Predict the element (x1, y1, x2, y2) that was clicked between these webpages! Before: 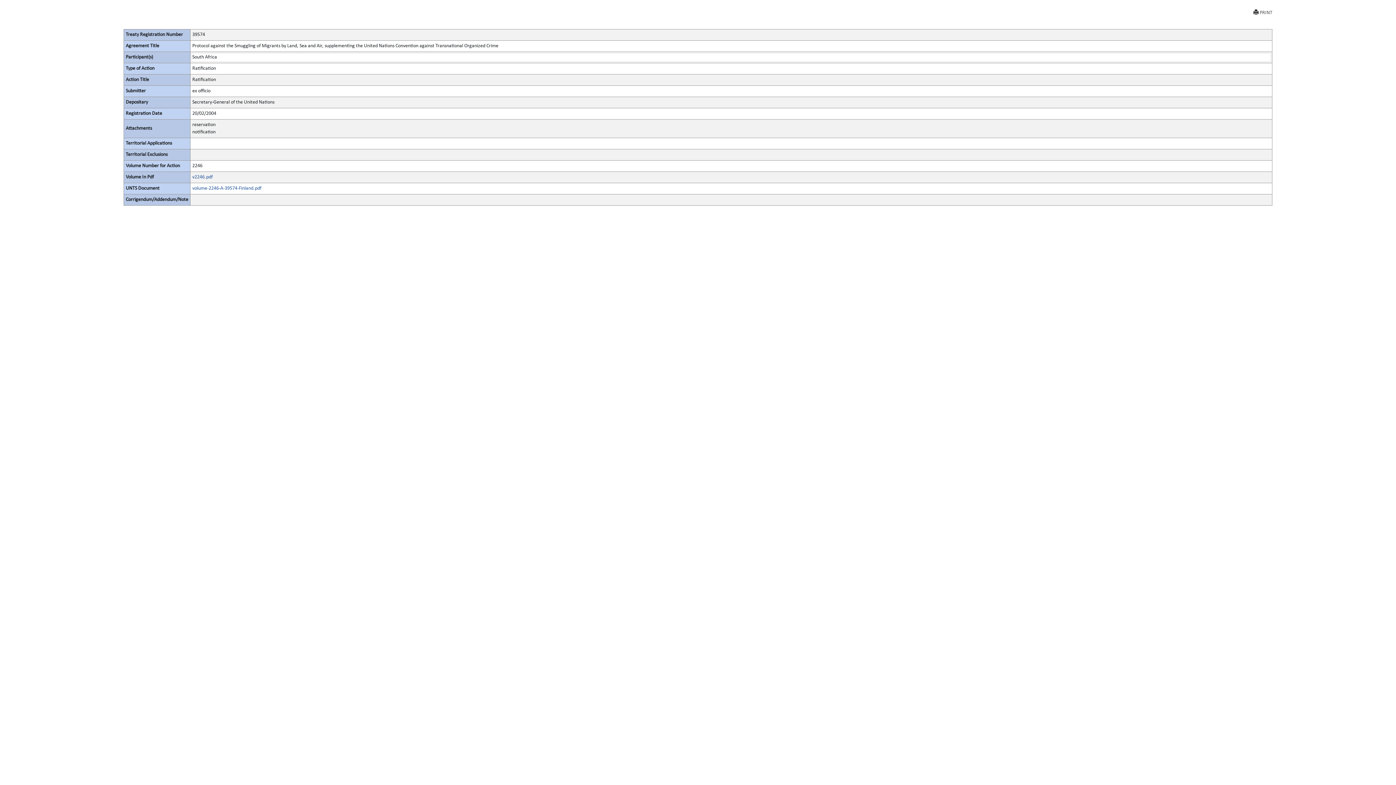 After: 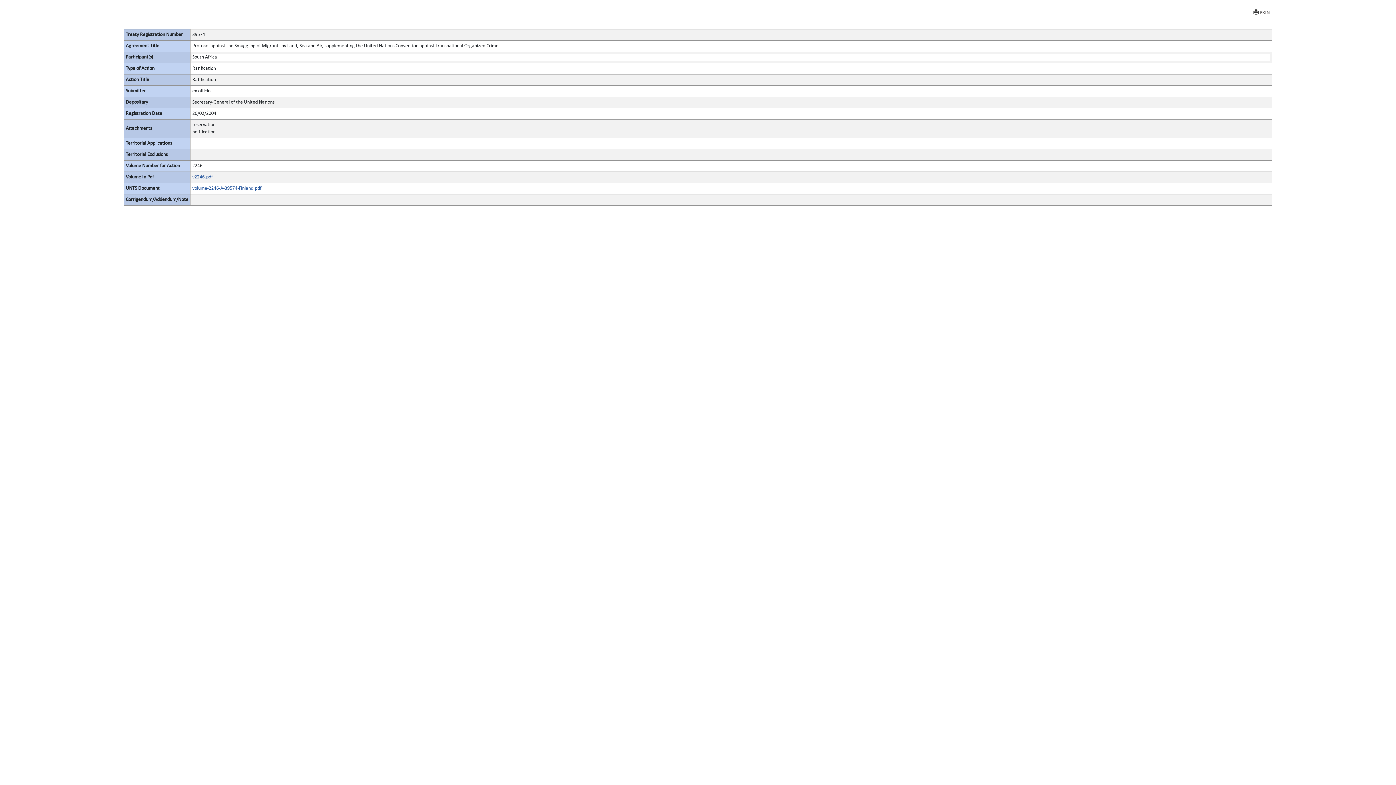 Action: label: PRINT bbox: (1253, 9, 1272, 16)